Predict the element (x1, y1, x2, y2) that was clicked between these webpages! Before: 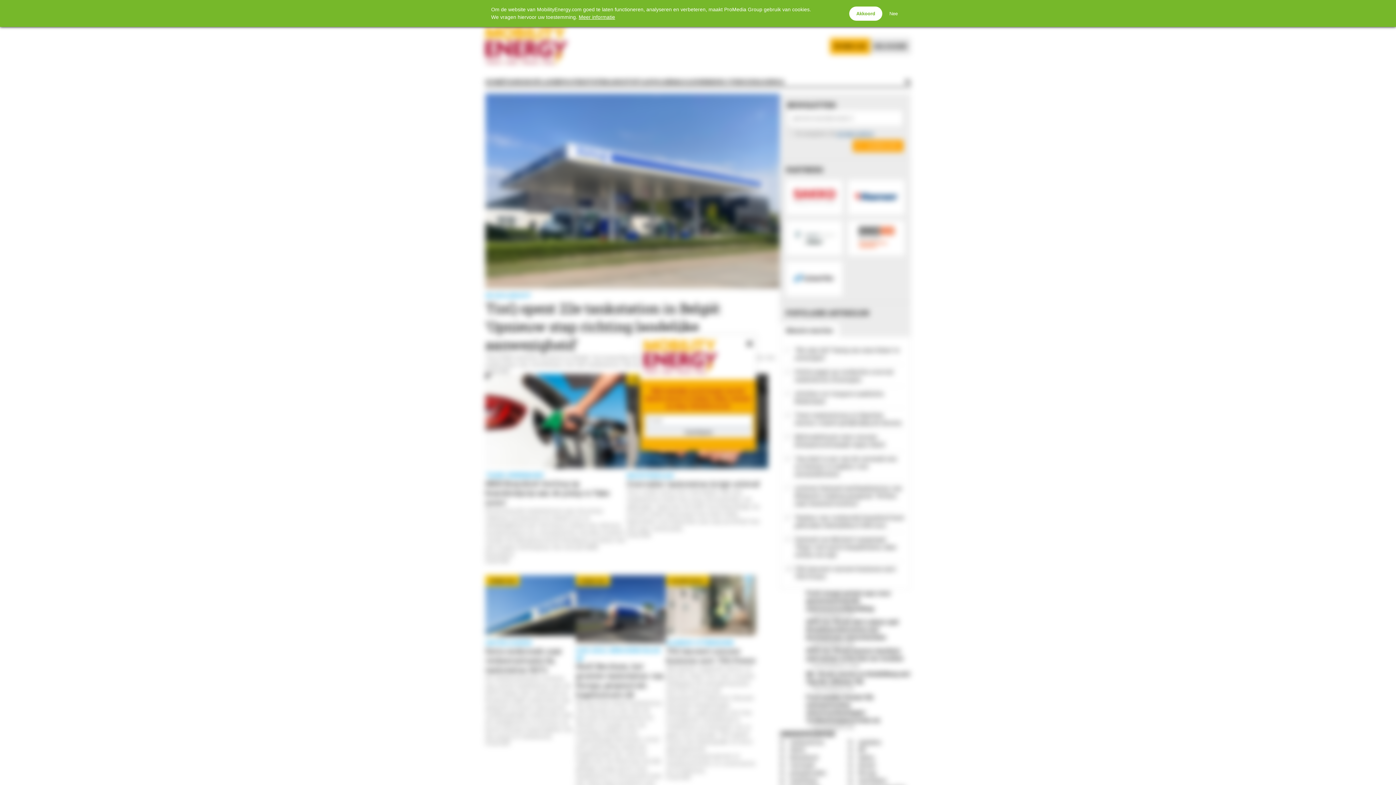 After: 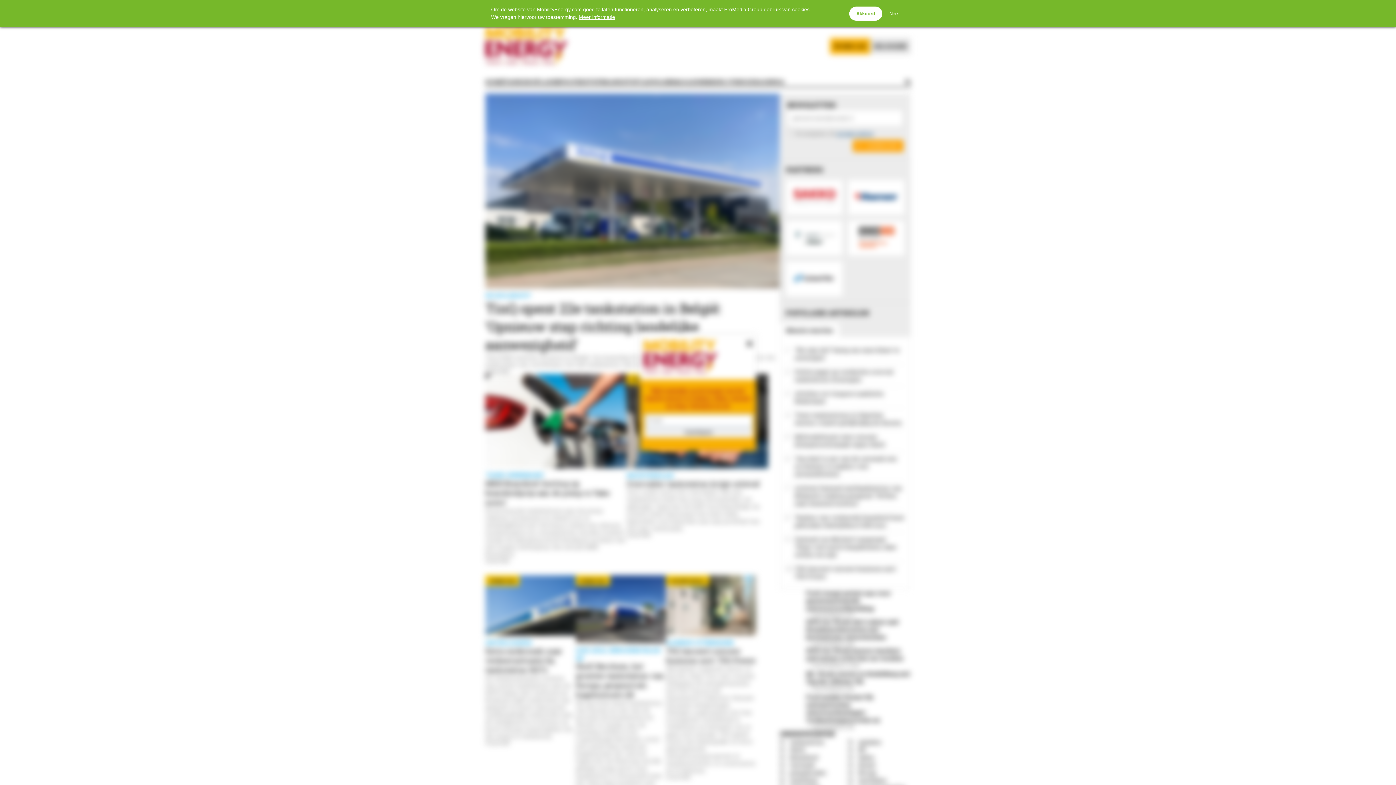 Action: label: Meer informatie bbox: (578, 14, 615, 20)